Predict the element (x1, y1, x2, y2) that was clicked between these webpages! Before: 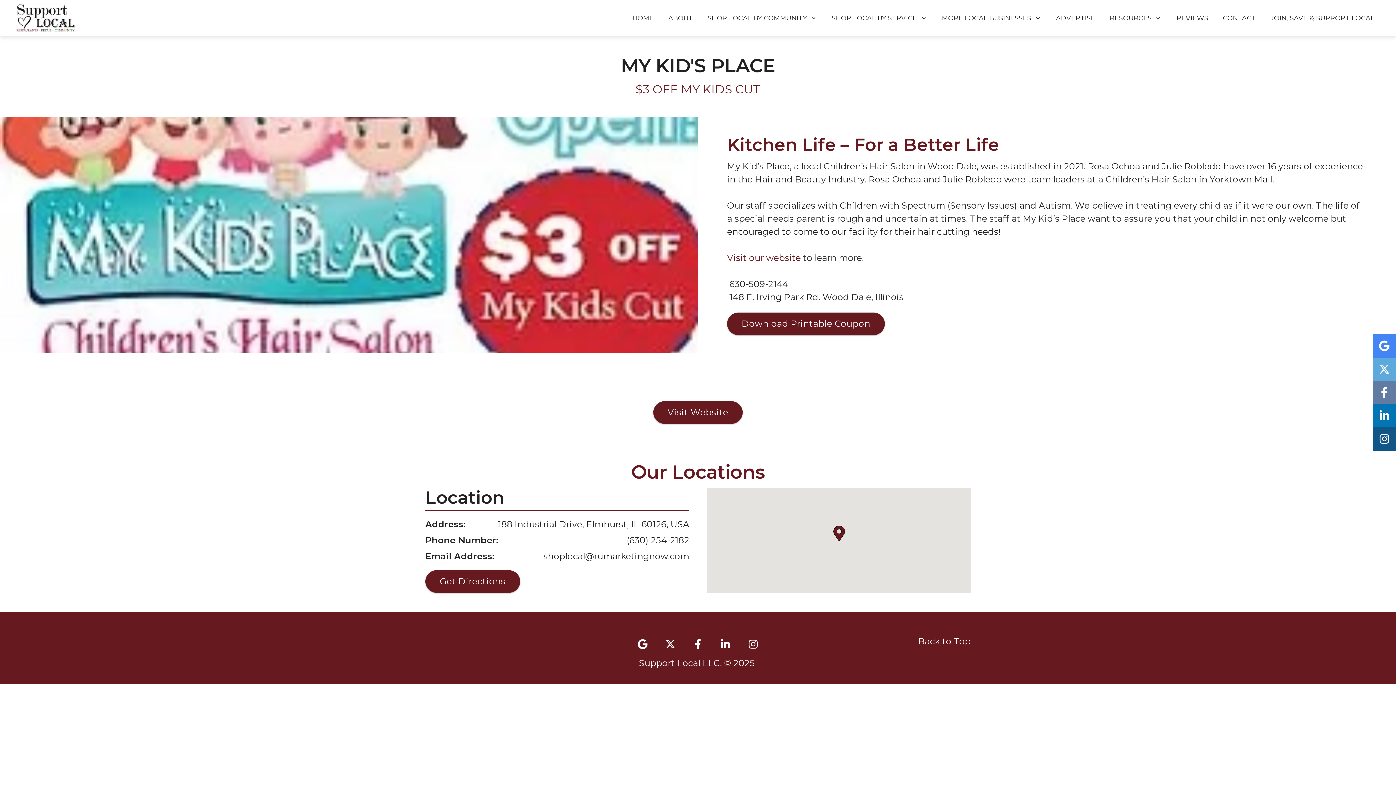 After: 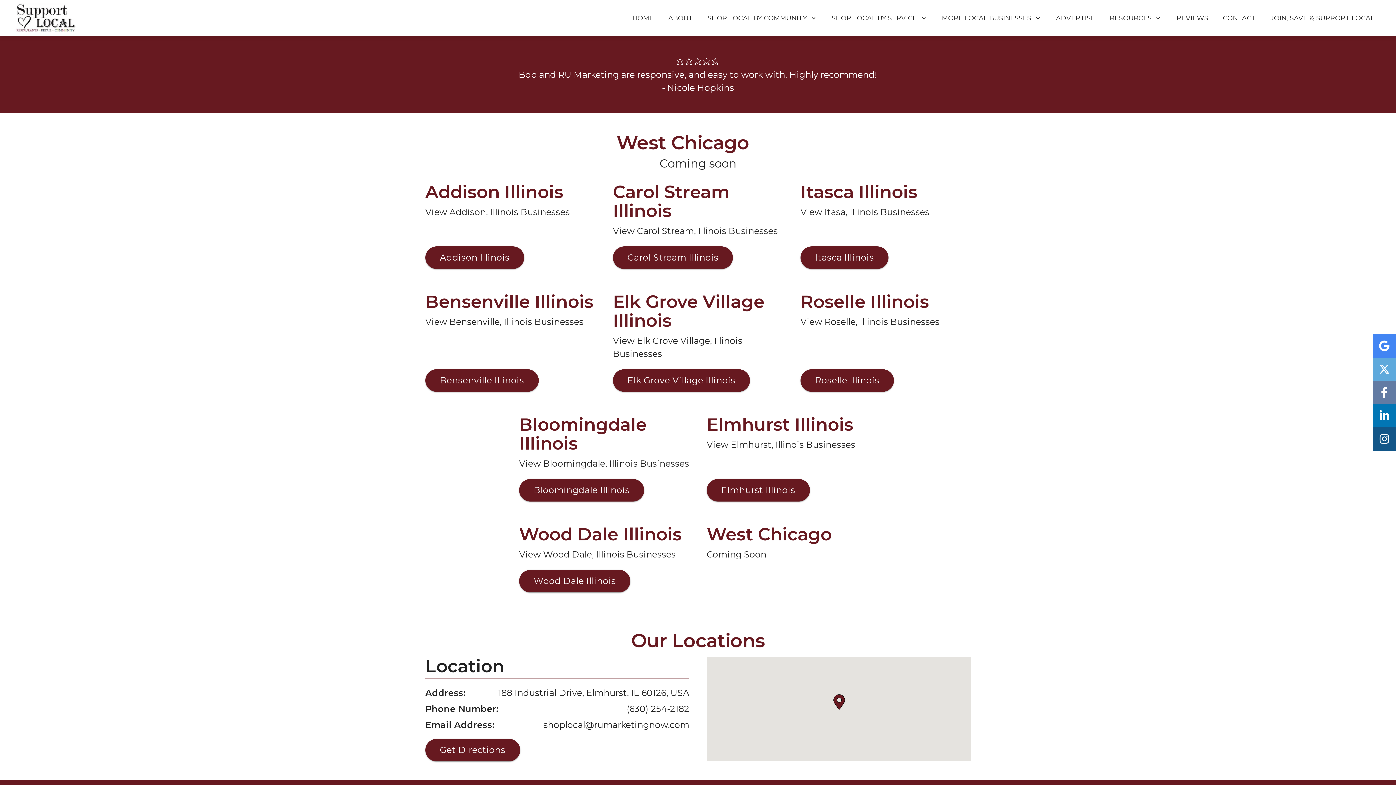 Action: bbox: (707, 13, 817, 23) label: SHOP LOCAL BY COMMUNITY